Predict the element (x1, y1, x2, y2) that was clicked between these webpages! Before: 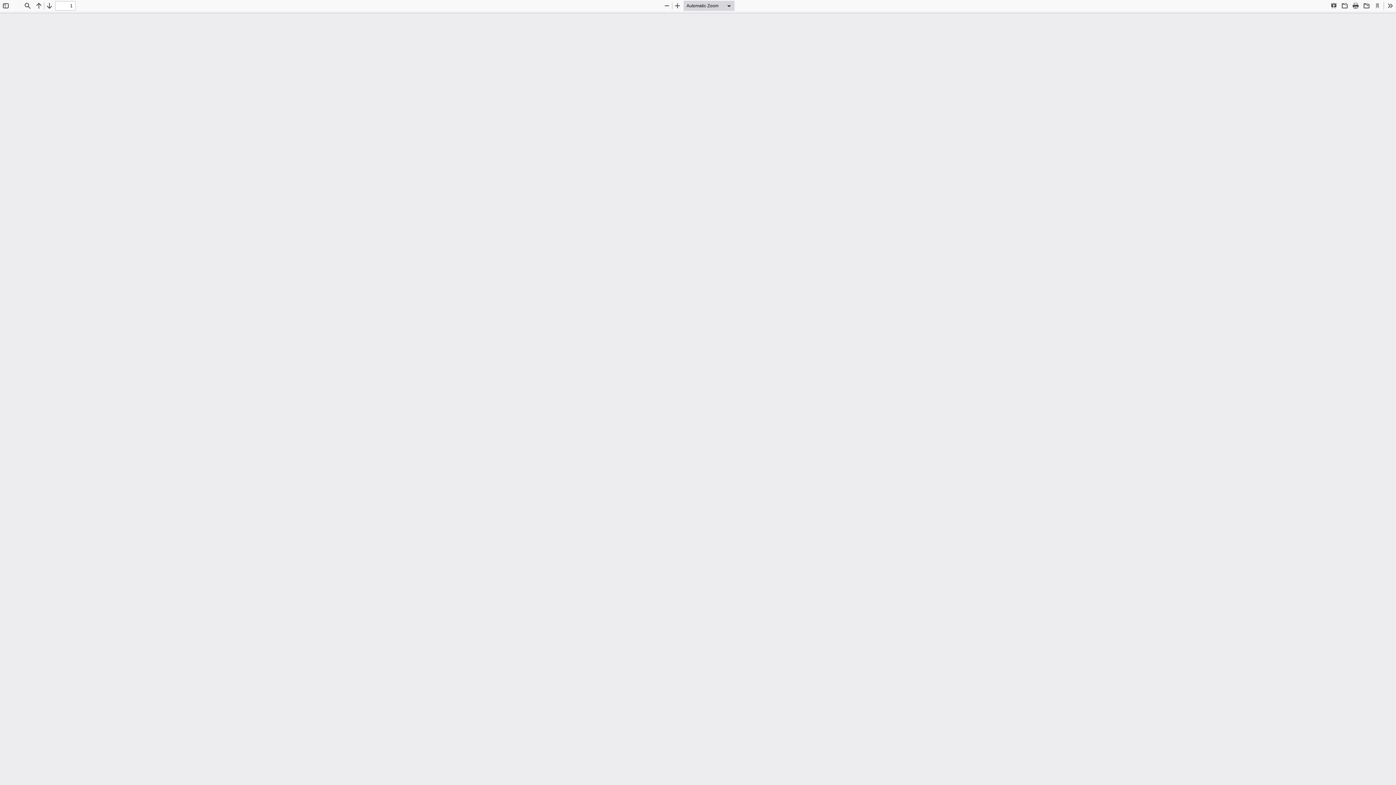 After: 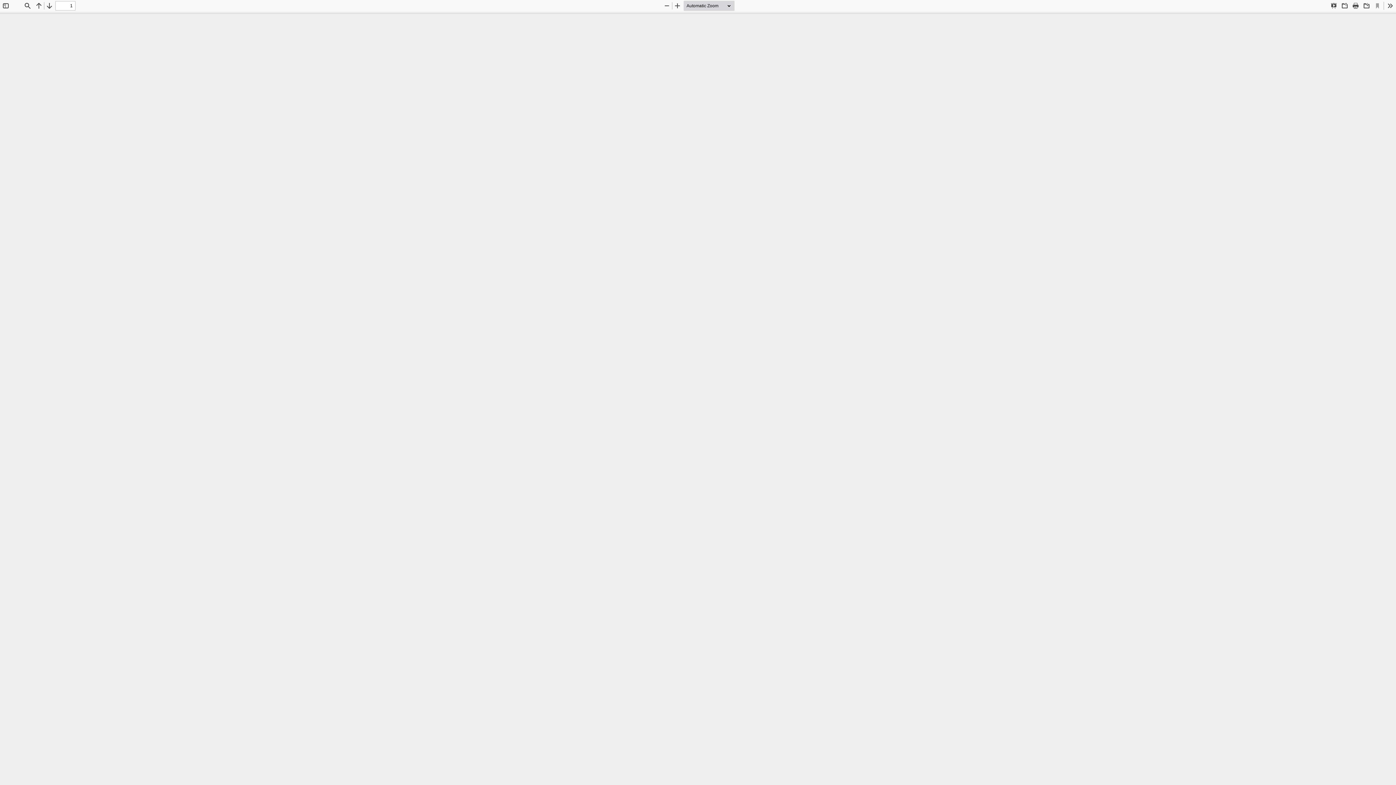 Action: label: Previous bbox: (33, 0, 44, 10)